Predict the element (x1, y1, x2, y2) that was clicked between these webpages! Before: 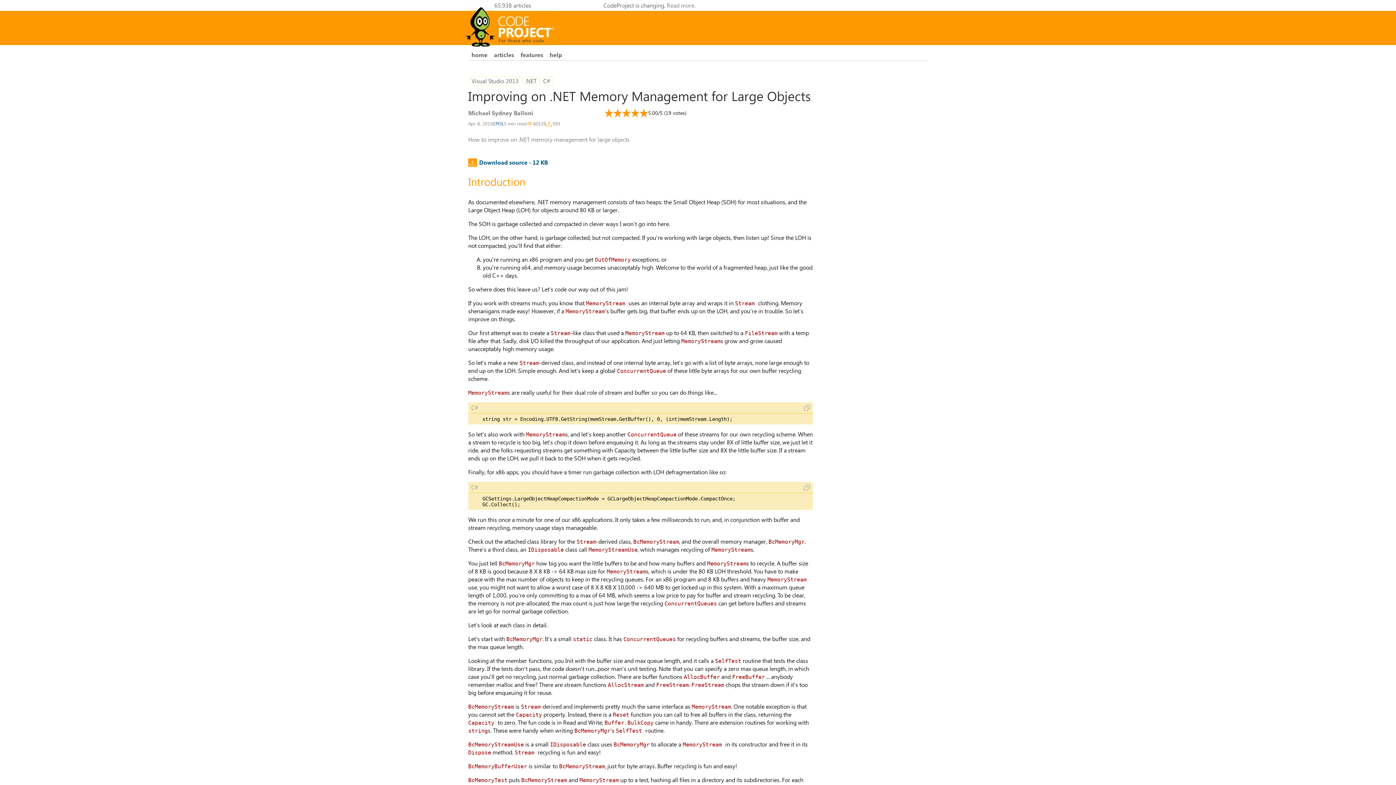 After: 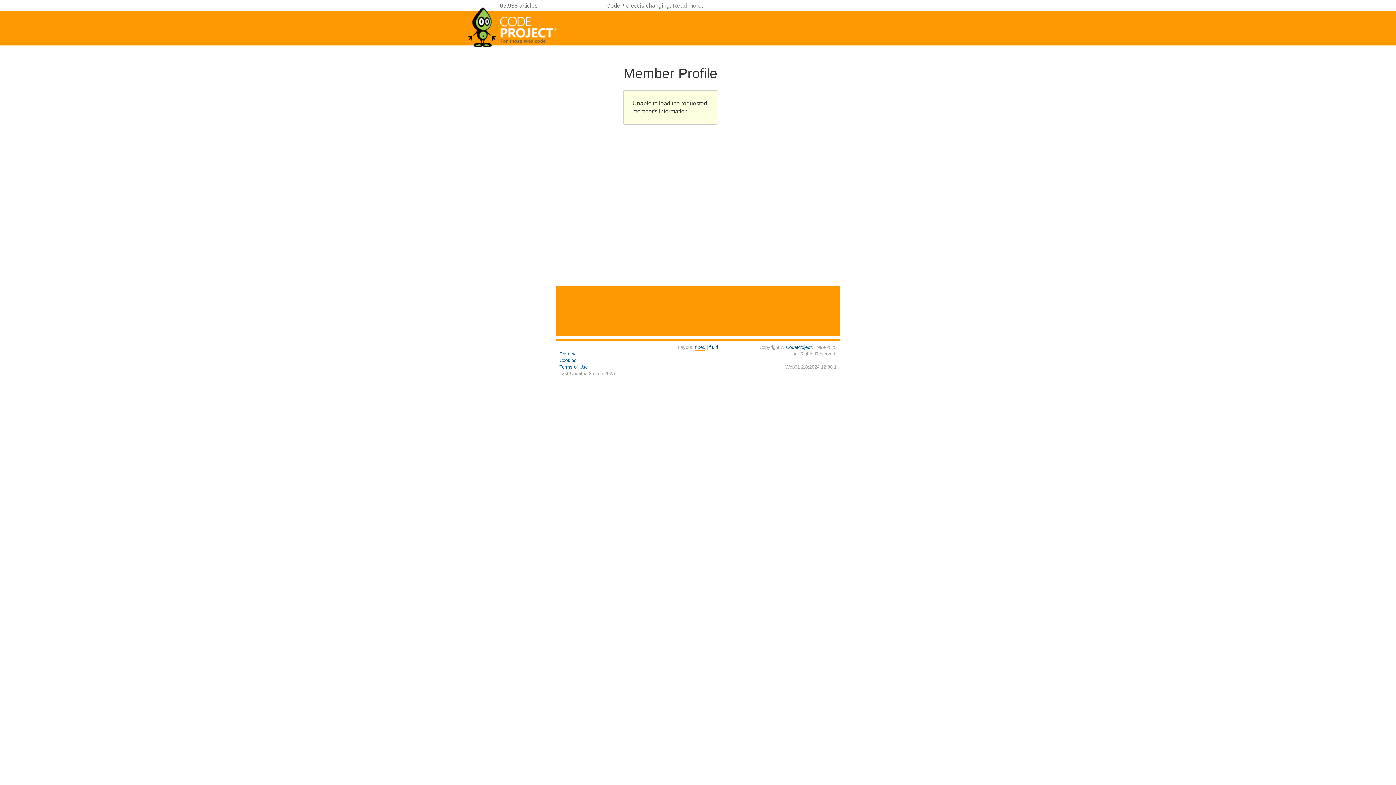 Action: bbox: (468, 109, 533, 116) label: Michael Sydney Balloni